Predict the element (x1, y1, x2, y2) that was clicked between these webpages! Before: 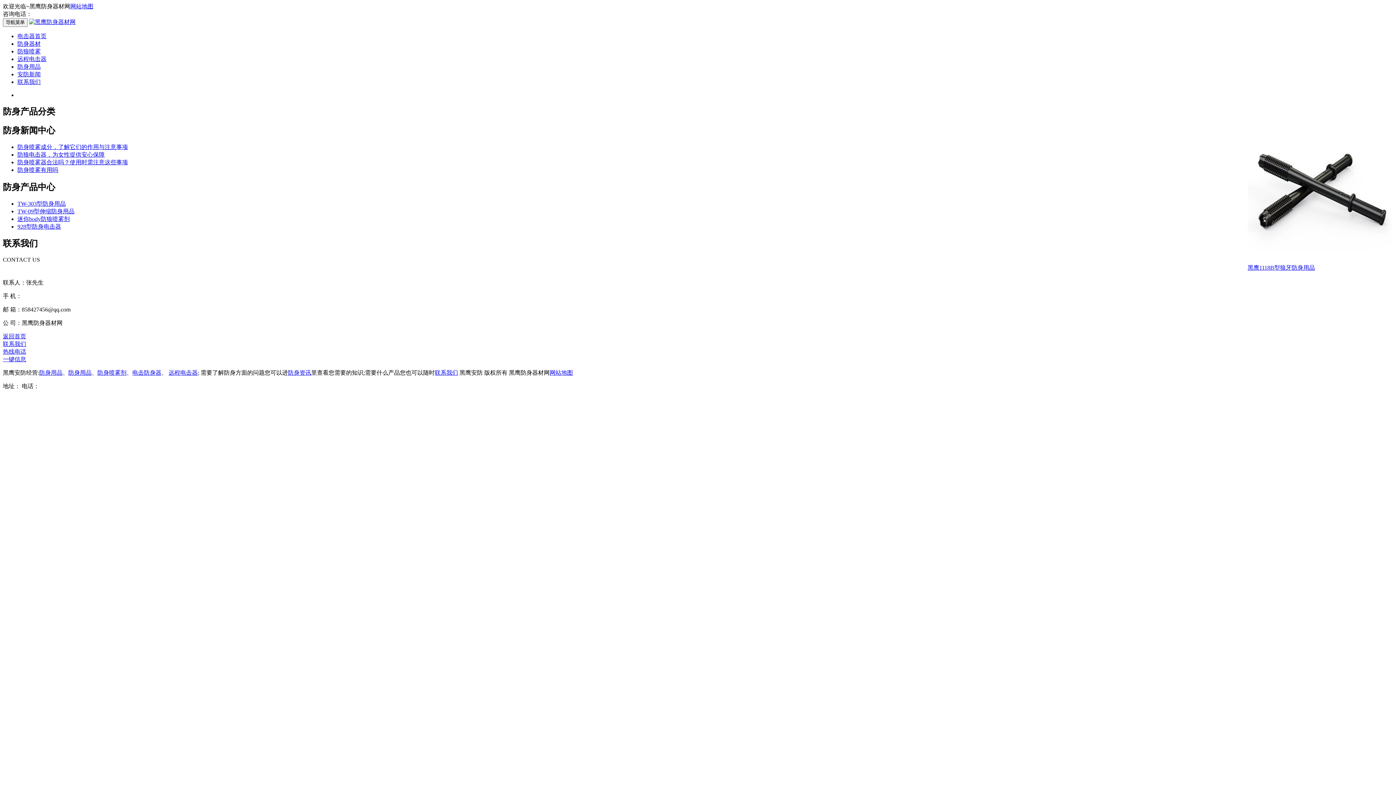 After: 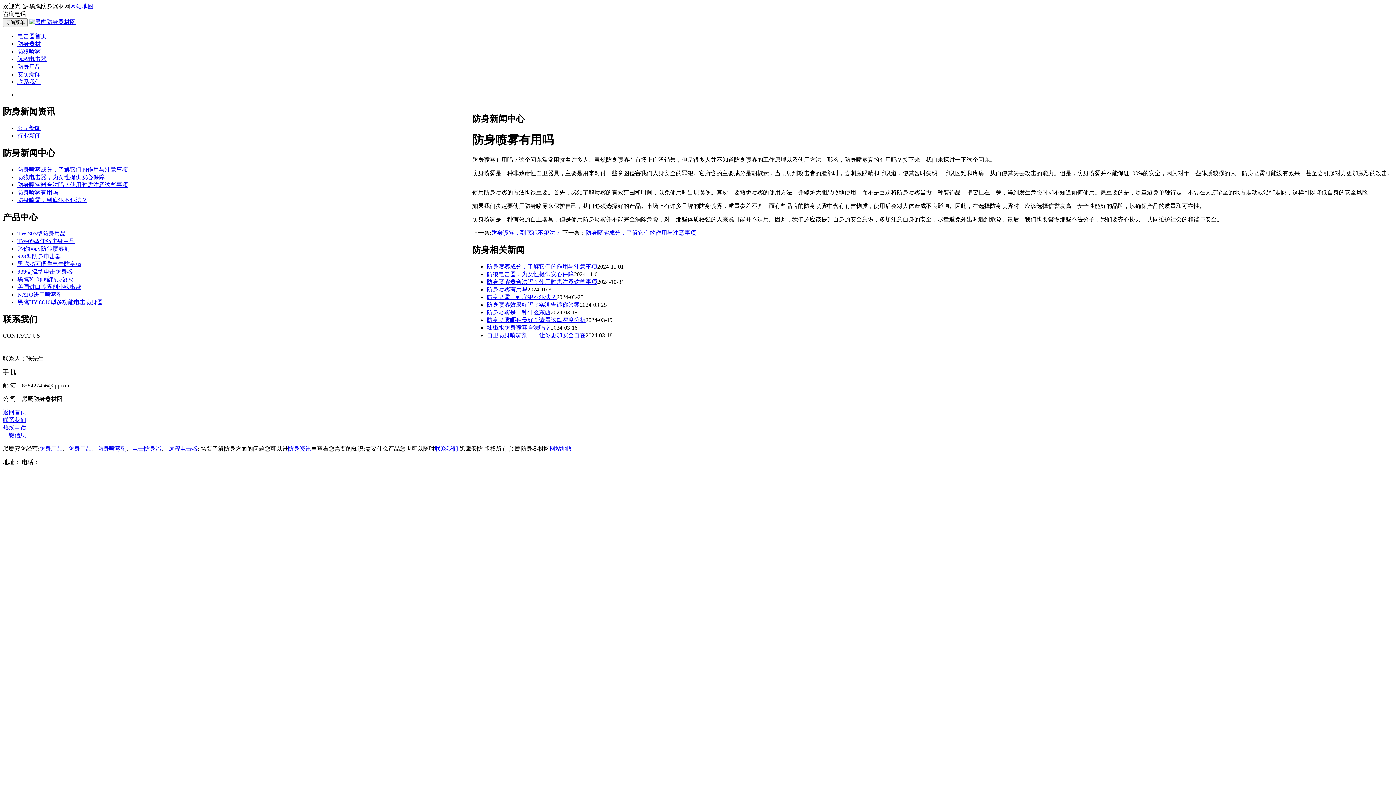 Action: bbox: (17, 166, 58, 172) label: 防身喷雾有用吗